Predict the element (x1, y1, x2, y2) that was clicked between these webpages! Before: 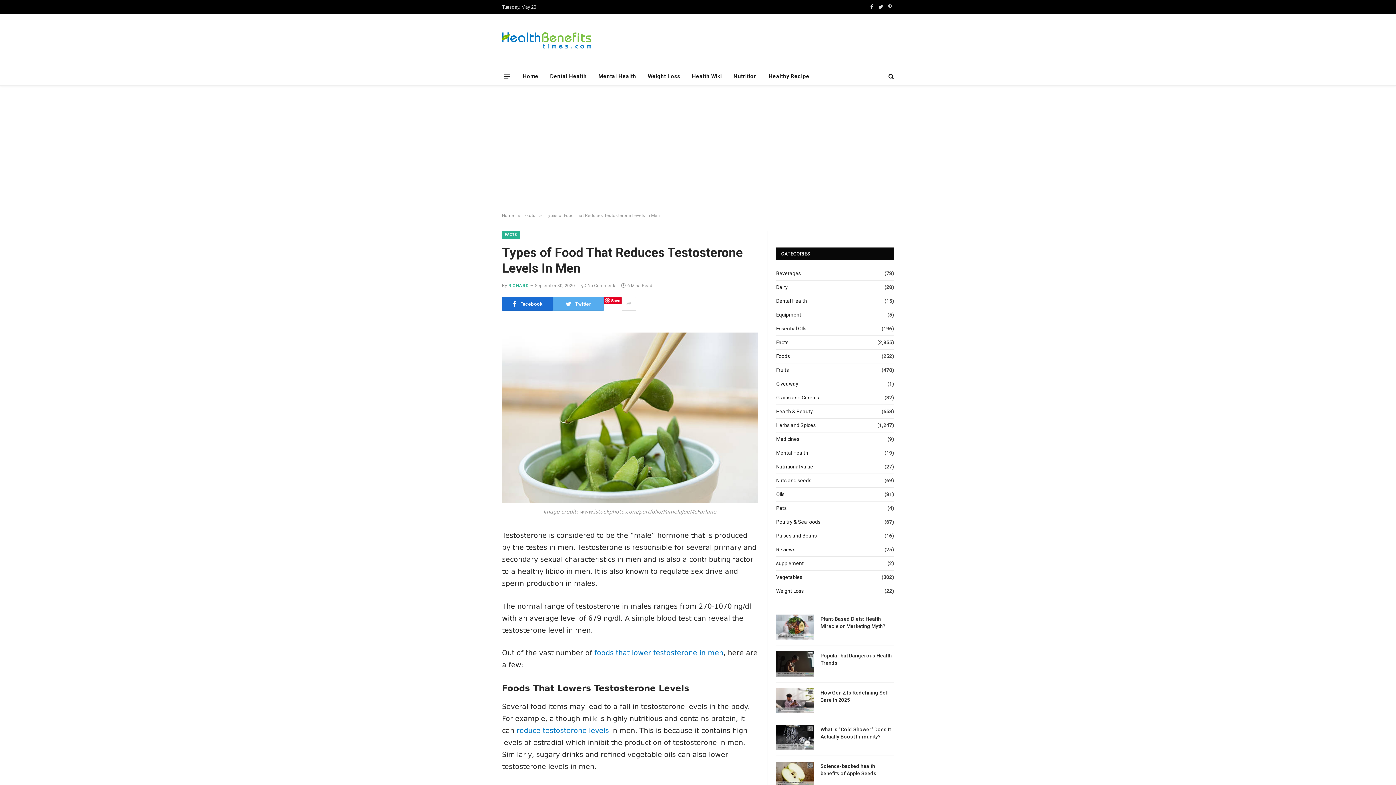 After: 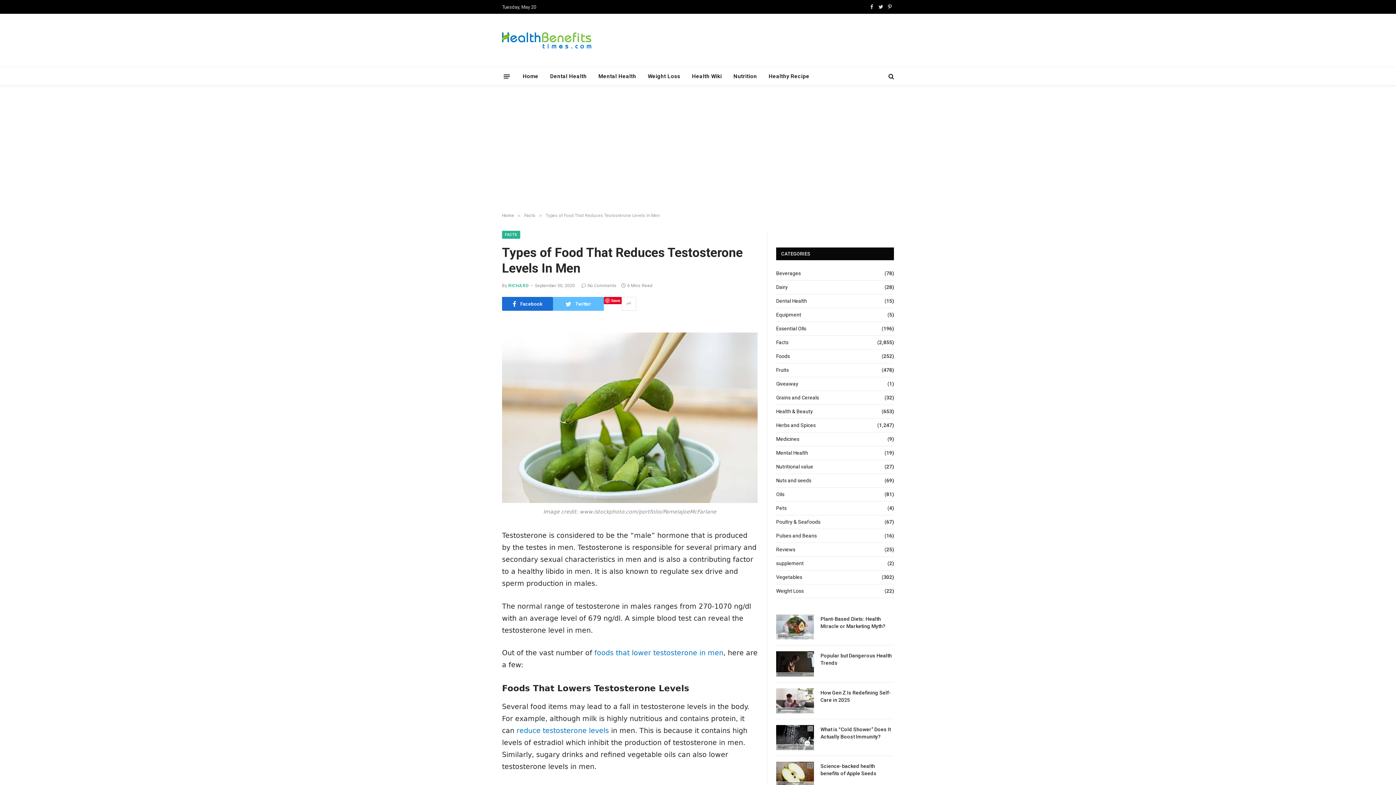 Action: bbox: (553, 297, 604, 310) label: Twitter